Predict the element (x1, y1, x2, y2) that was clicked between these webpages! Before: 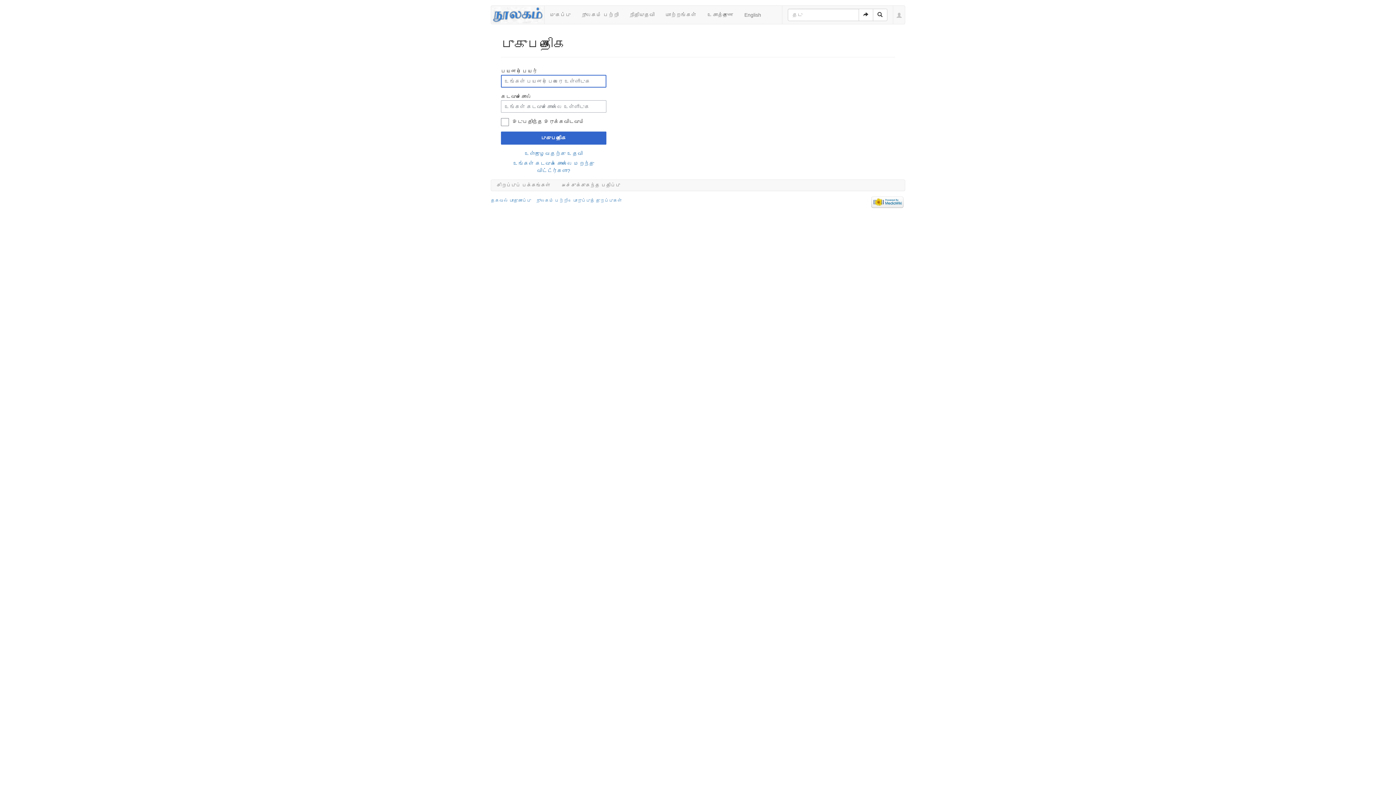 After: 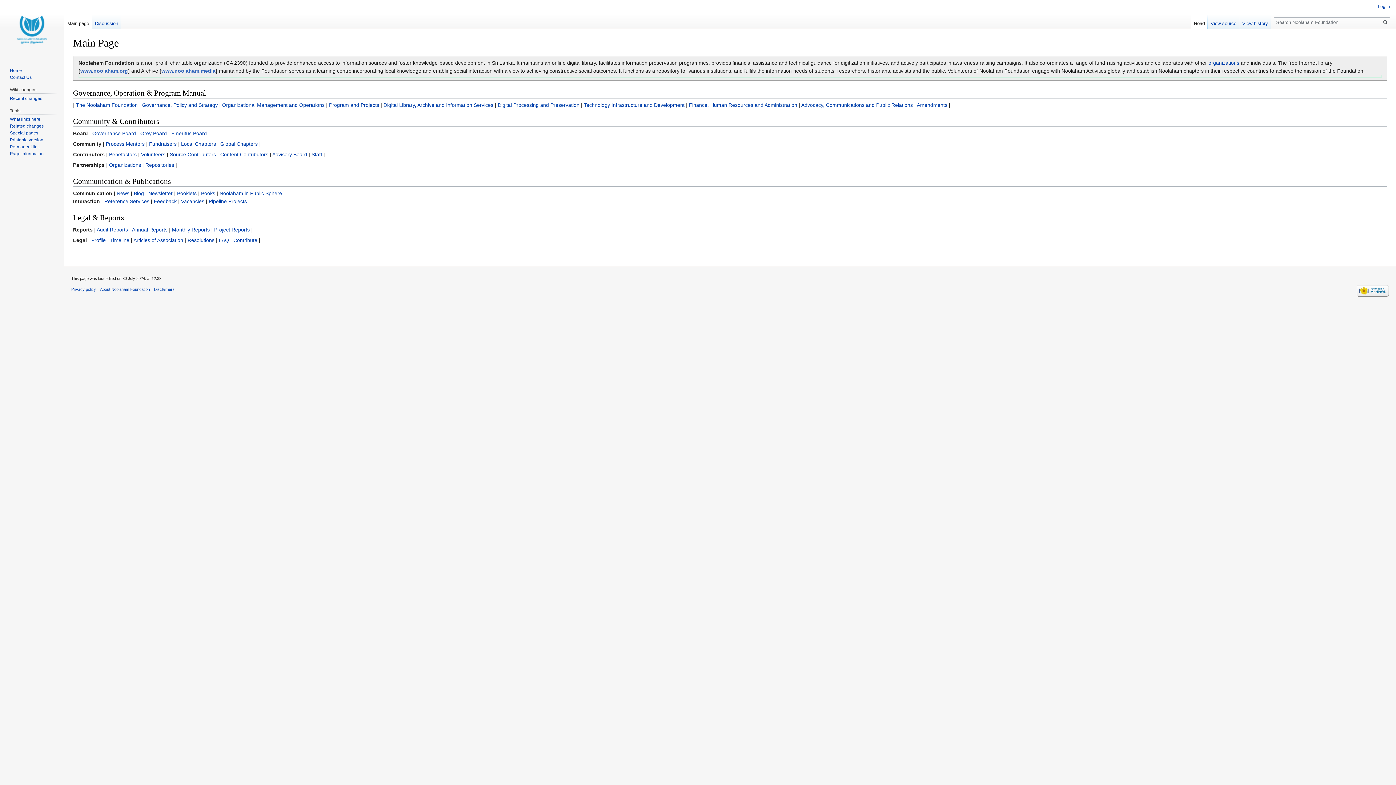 Action: label: நூலகம் பற்றி bbox: (576, 5, 624, 24)